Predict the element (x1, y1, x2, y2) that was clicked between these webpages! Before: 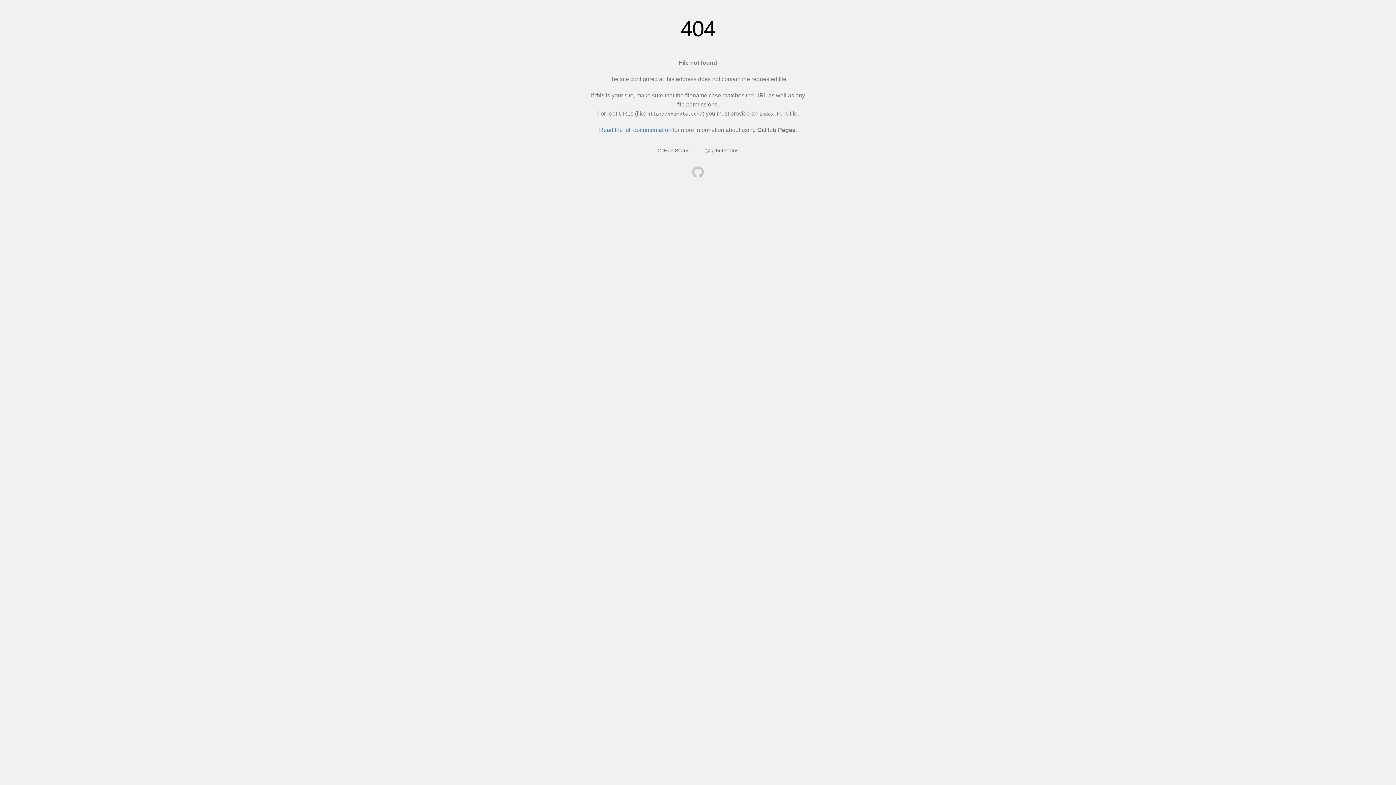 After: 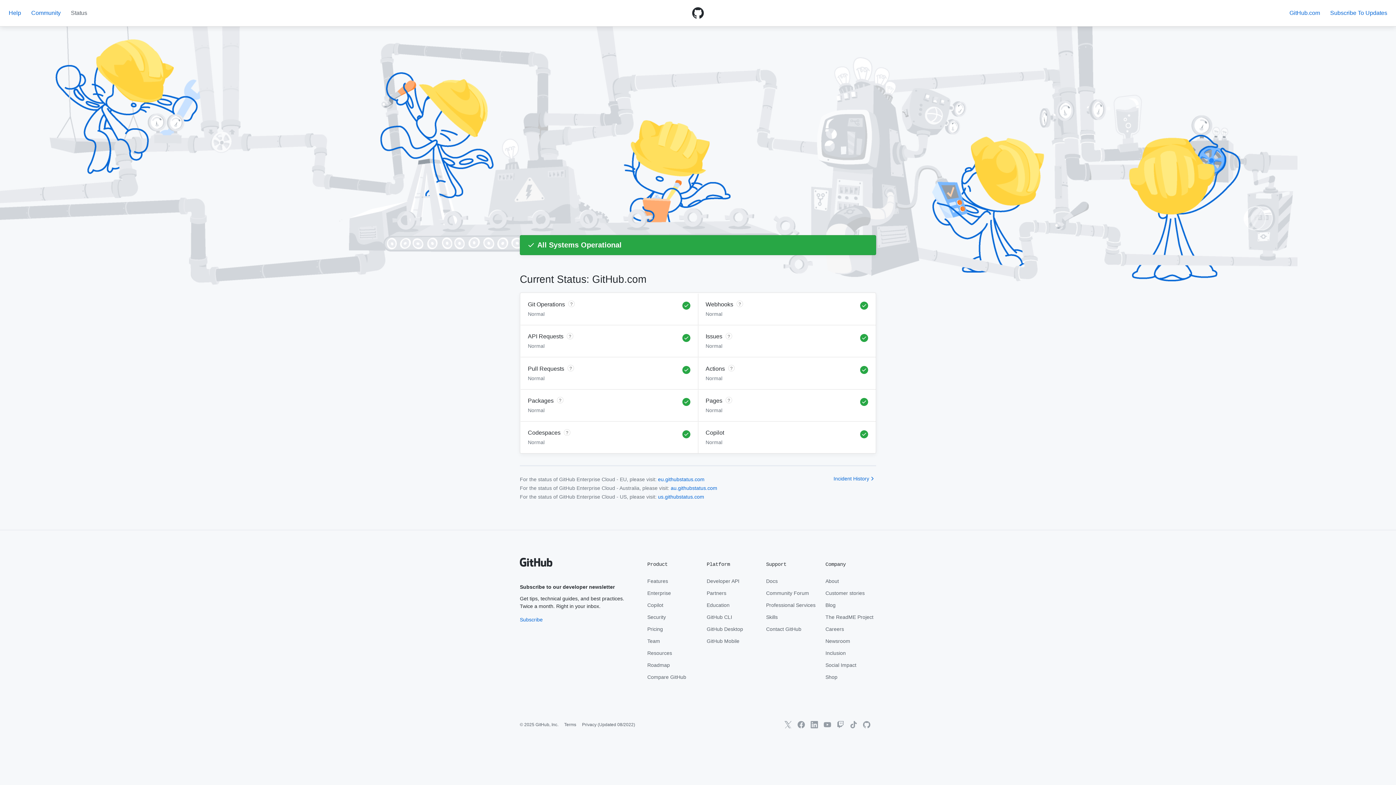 Action: bbox: (657, 147, 689, 153) label: GitHub Status